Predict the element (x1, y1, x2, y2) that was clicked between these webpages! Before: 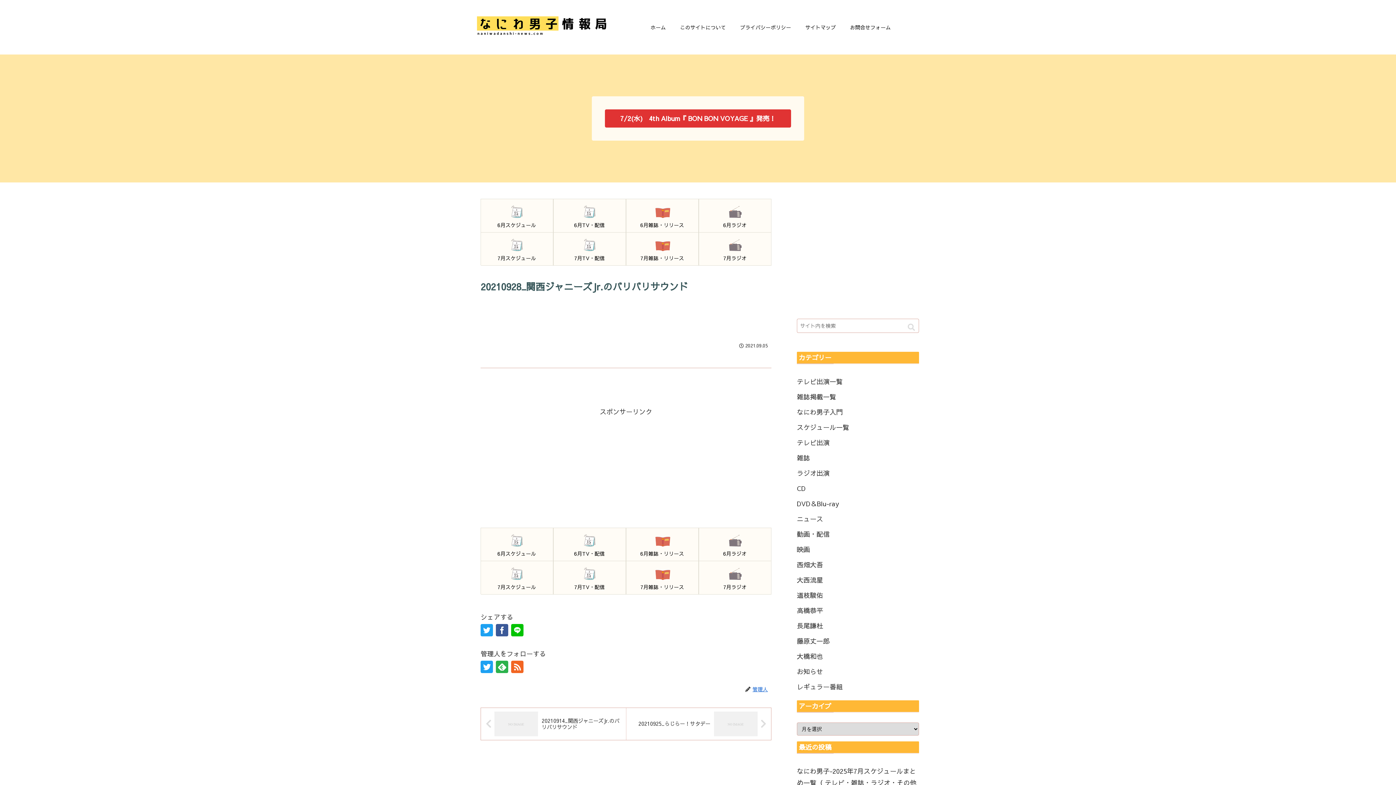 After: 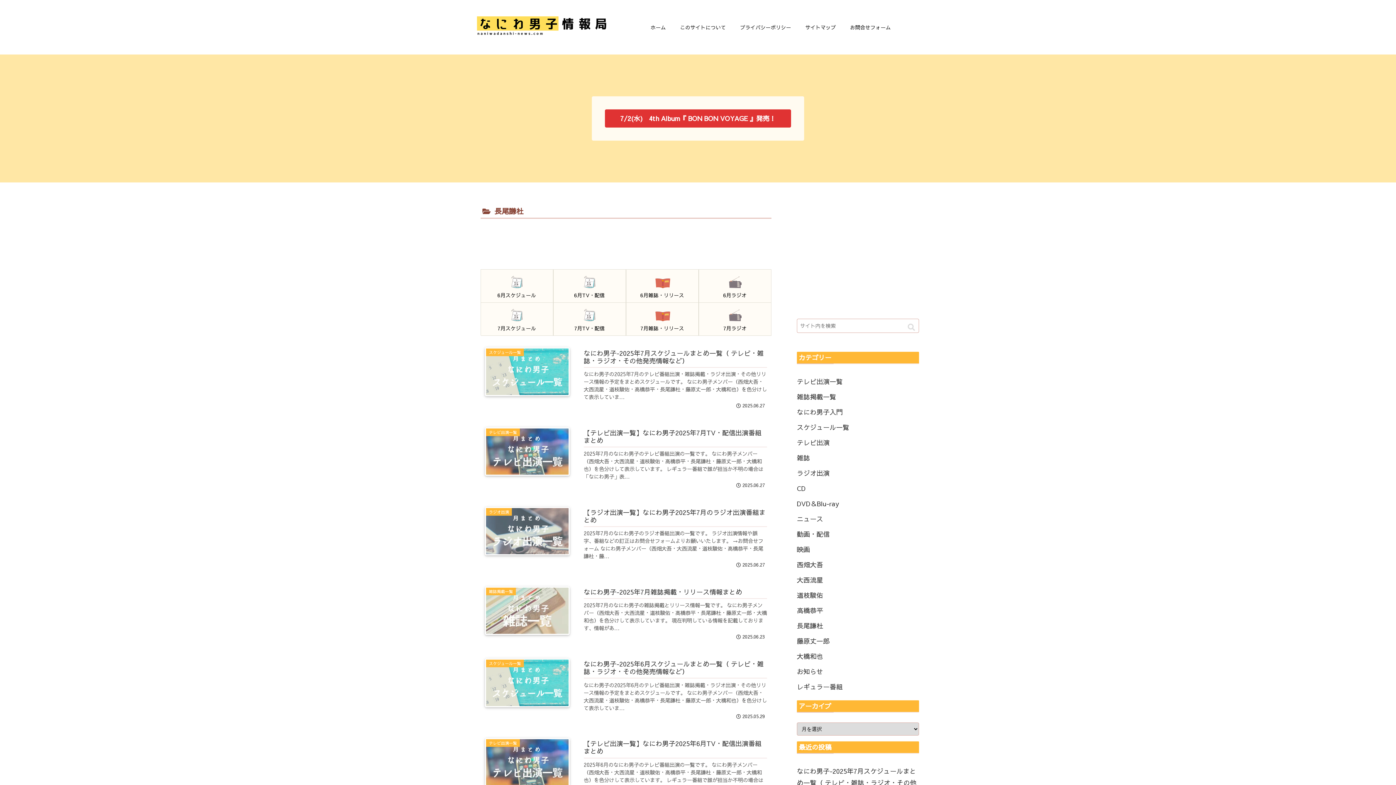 Action: label: 長尾謙杜 bbox: (797, 618, 919, 633)